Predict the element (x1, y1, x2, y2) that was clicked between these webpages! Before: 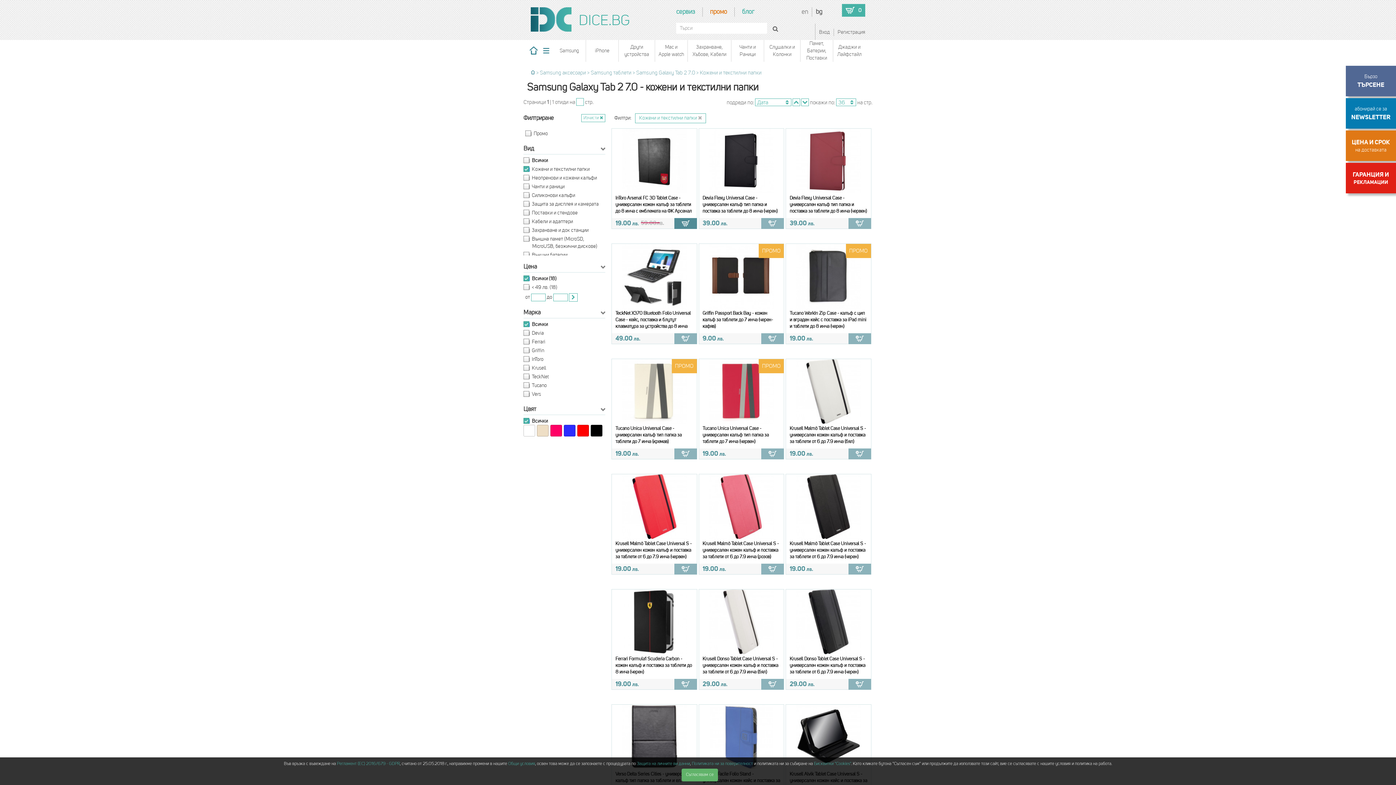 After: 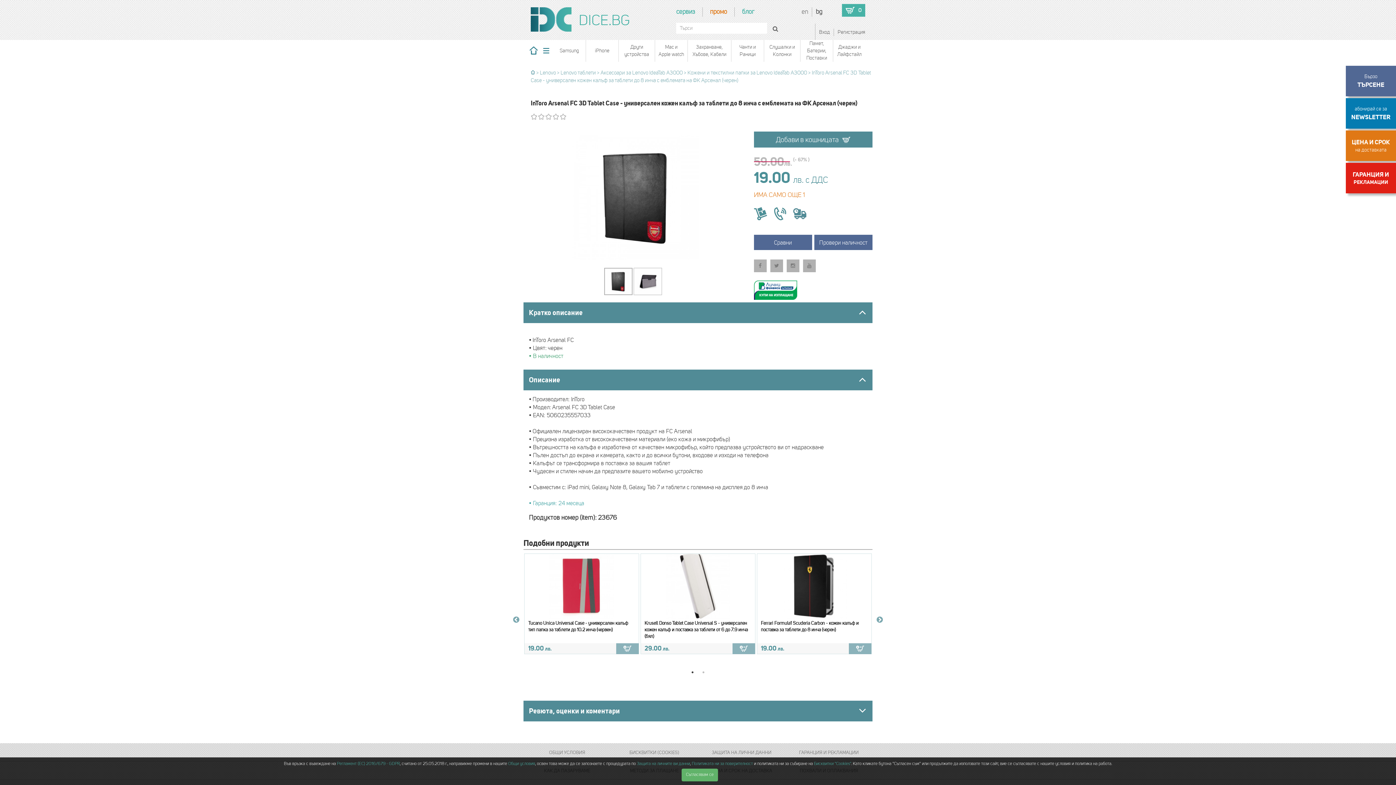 Action: label: InToro Arsenal FC 3D Tablet Case - универсален кожен калъф за таблети до 8 инча с емблемата на ФК Арсенал (черен) bbox: (615, 195, 693, 221)